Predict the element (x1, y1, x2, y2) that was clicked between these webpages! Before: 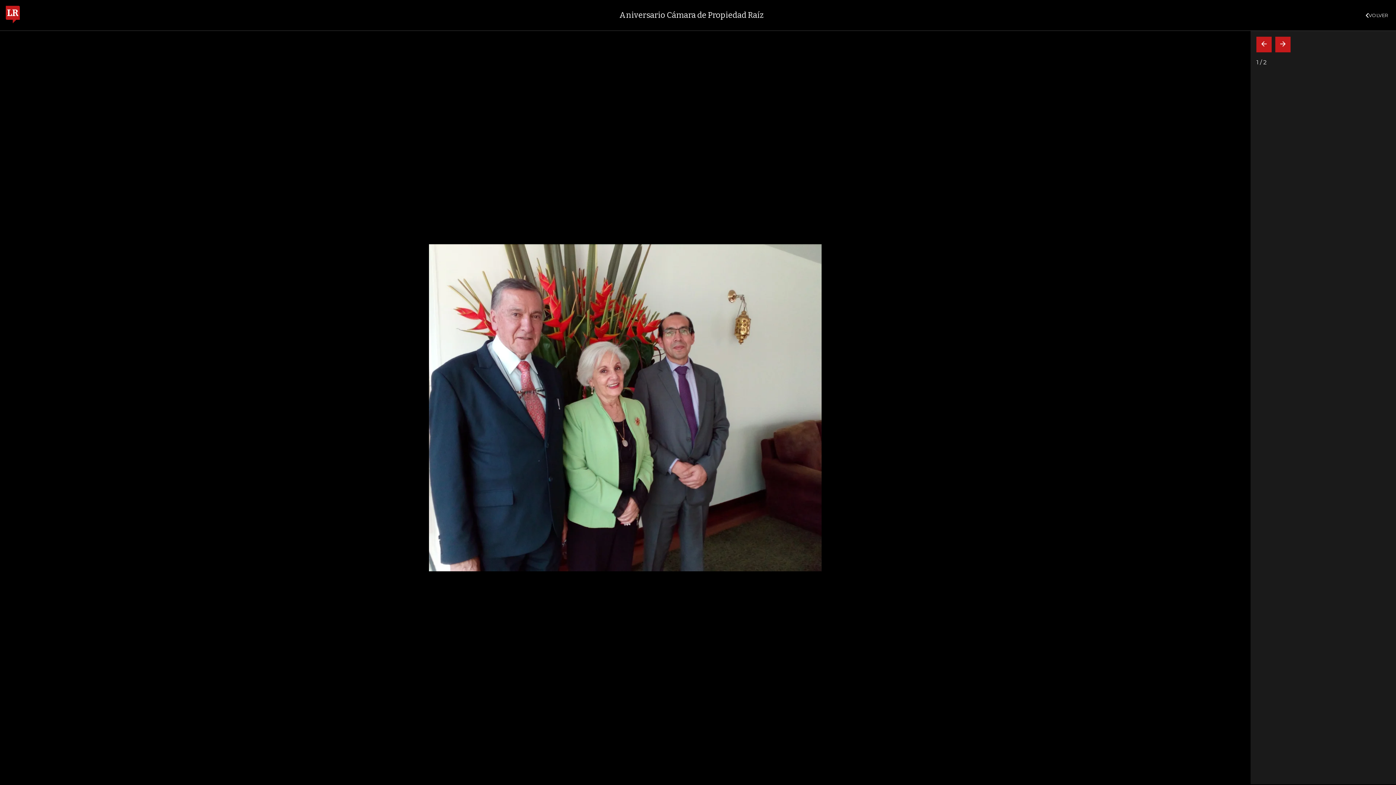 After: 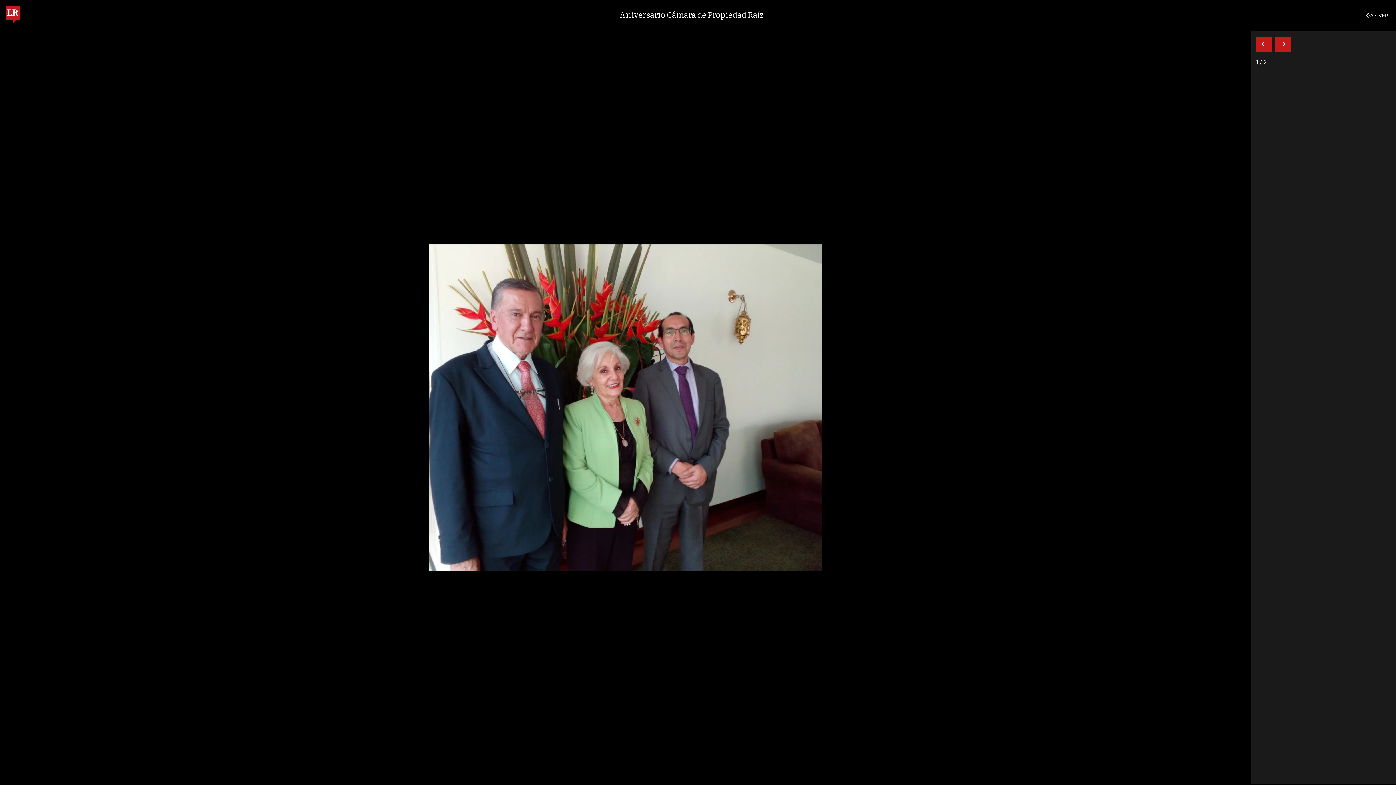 Action: bbox: (5, 5, 19, 24)